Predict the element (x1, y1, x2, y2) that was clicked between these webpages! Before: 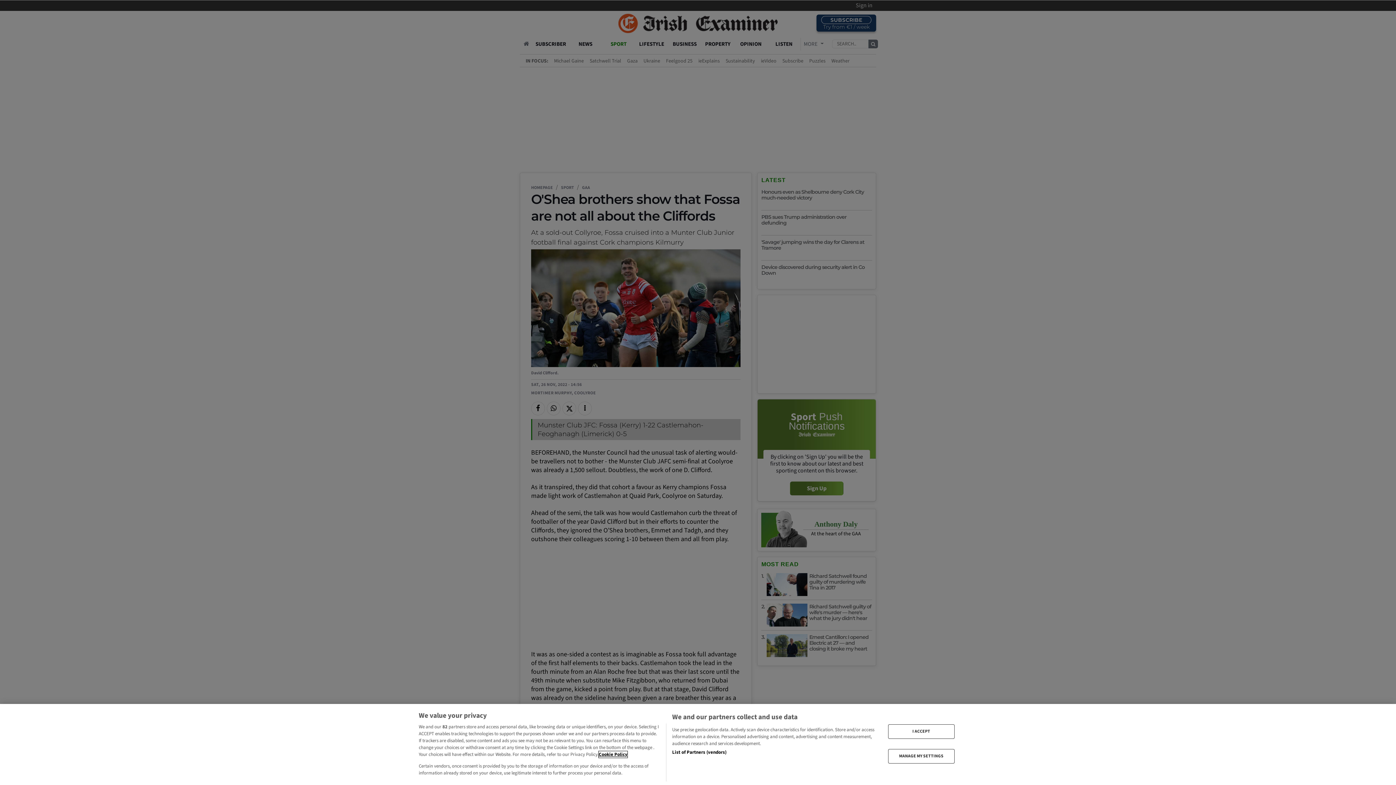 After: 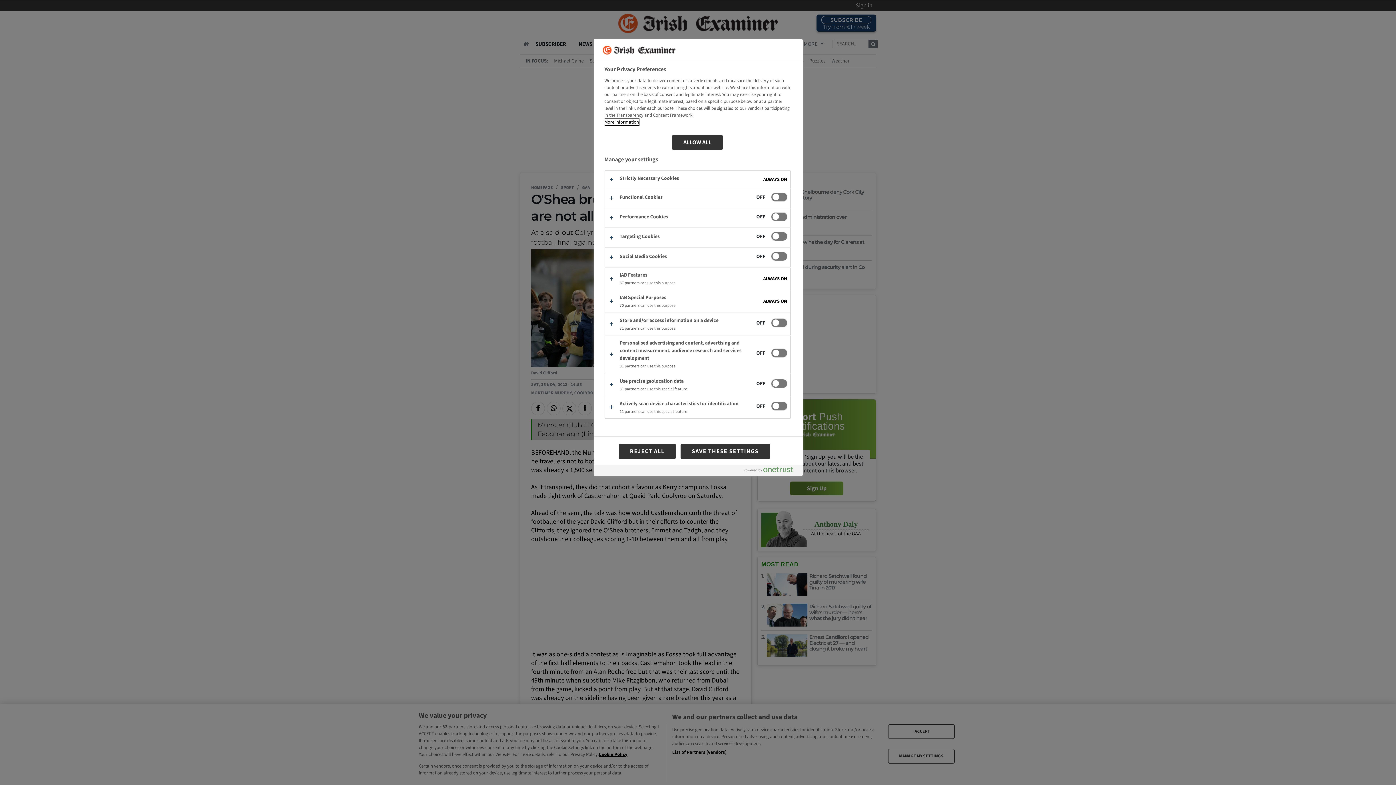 Action: bbox: (888, 749, 954, 763) label: MANAGE MY SETTINGS